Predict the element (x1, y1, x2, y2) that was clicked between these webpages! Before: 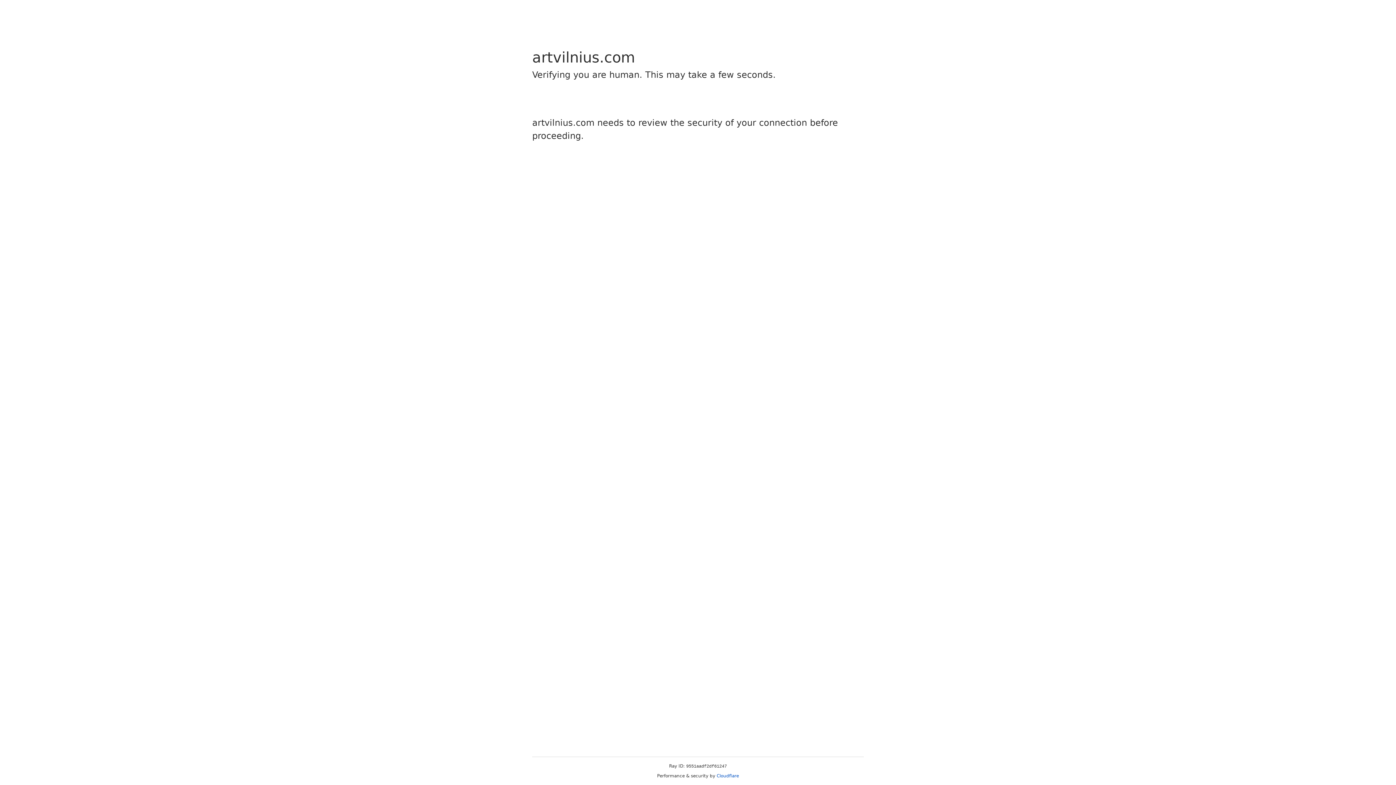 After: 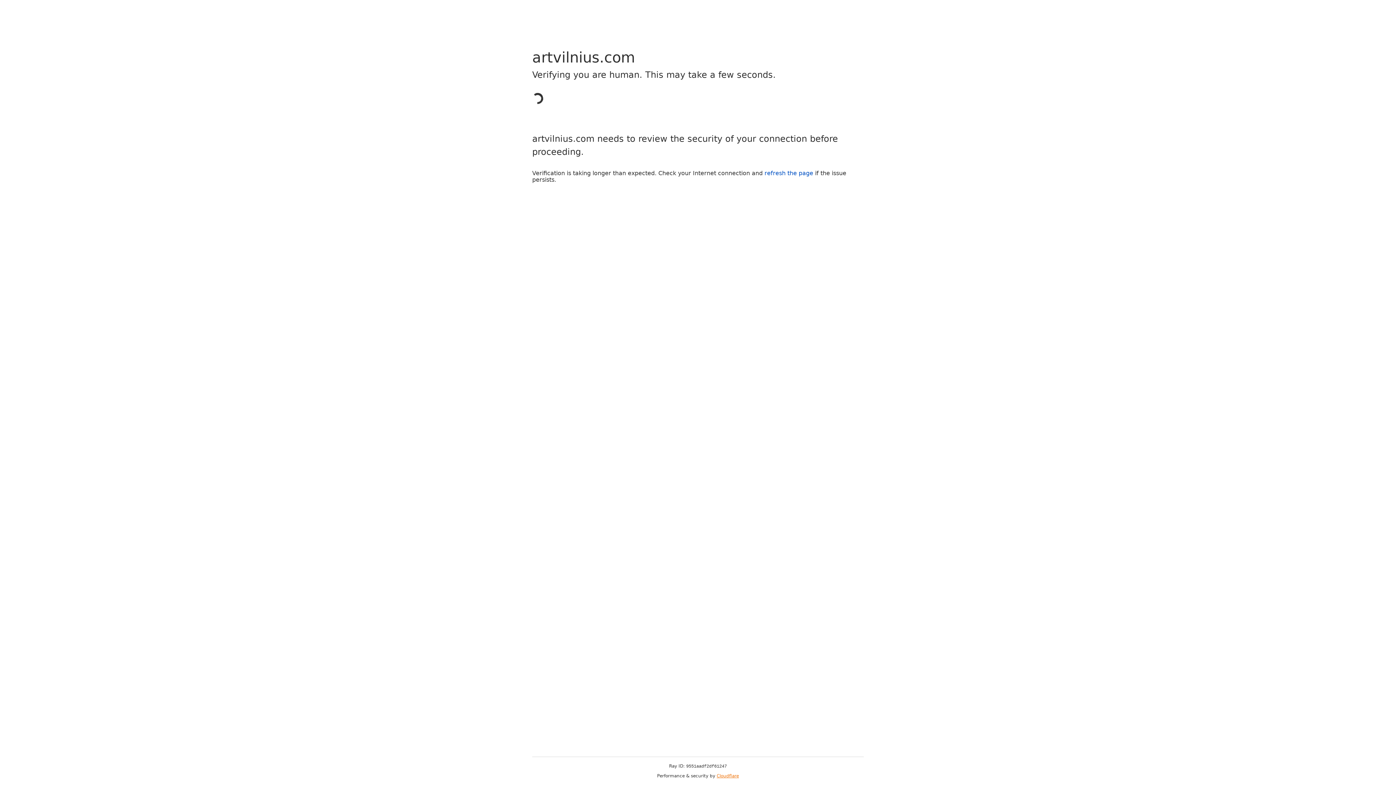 Action: bbox: (716, 773, 739, 778) label: Cloudflare